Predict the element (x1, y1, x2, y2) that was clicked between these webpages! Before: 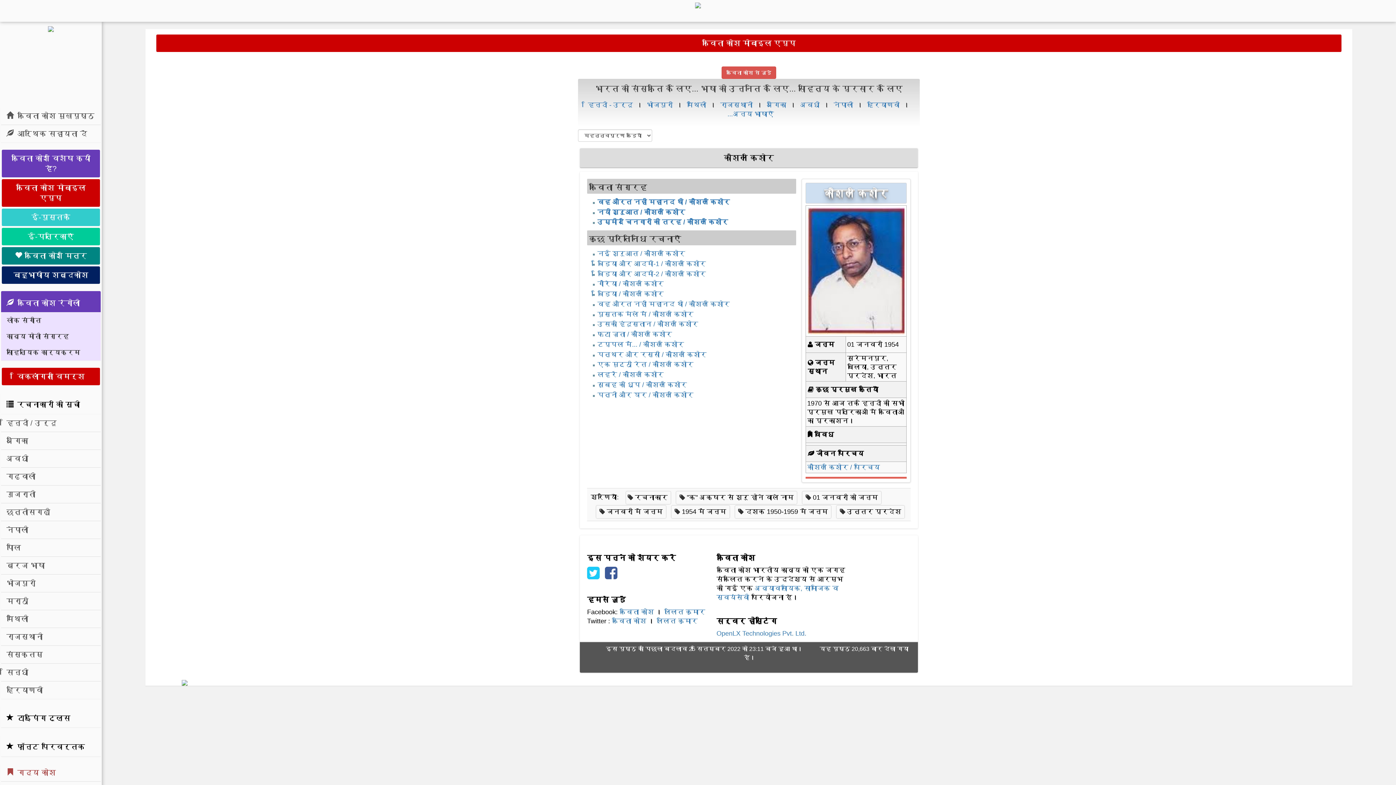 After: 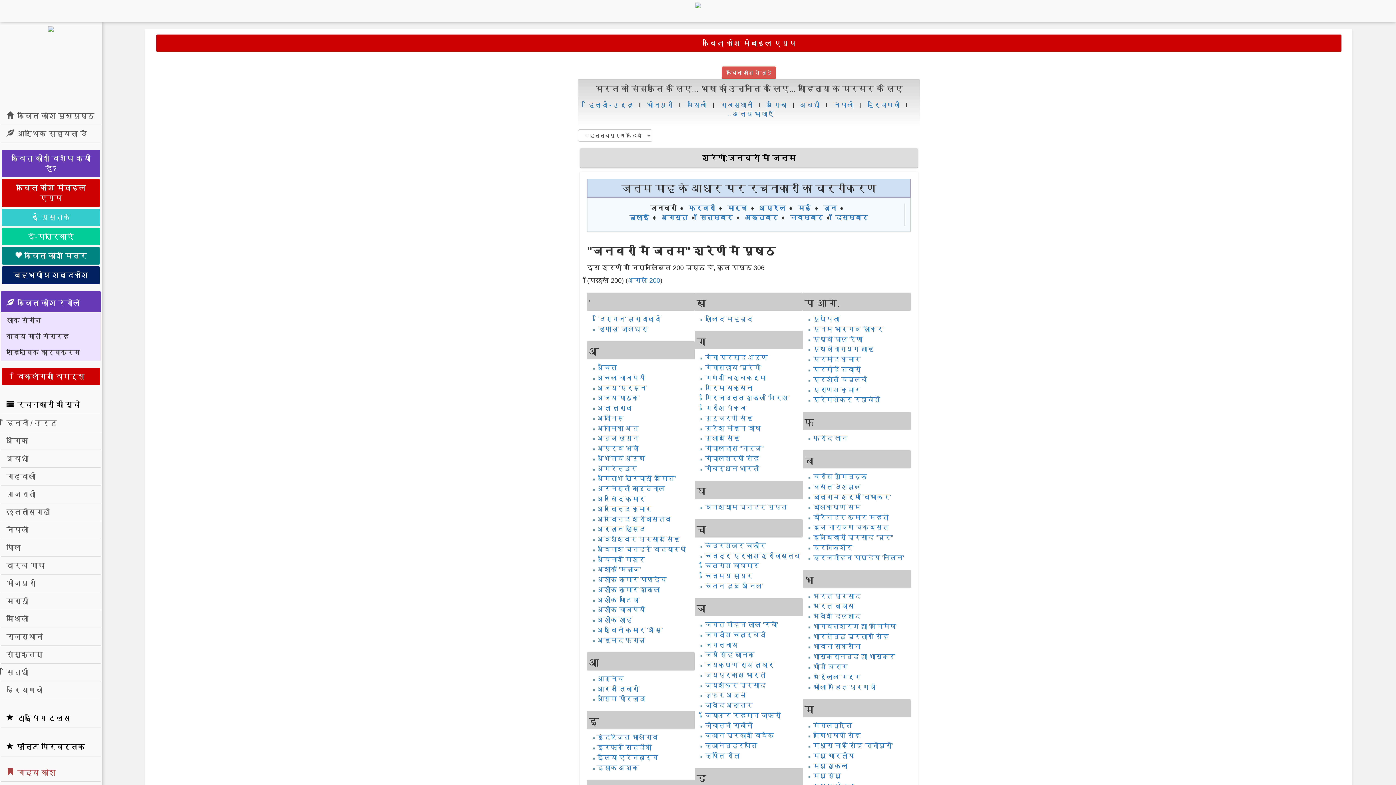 Action: bbox: (606, 508, 662, 515) label: जनवरी में जन्म